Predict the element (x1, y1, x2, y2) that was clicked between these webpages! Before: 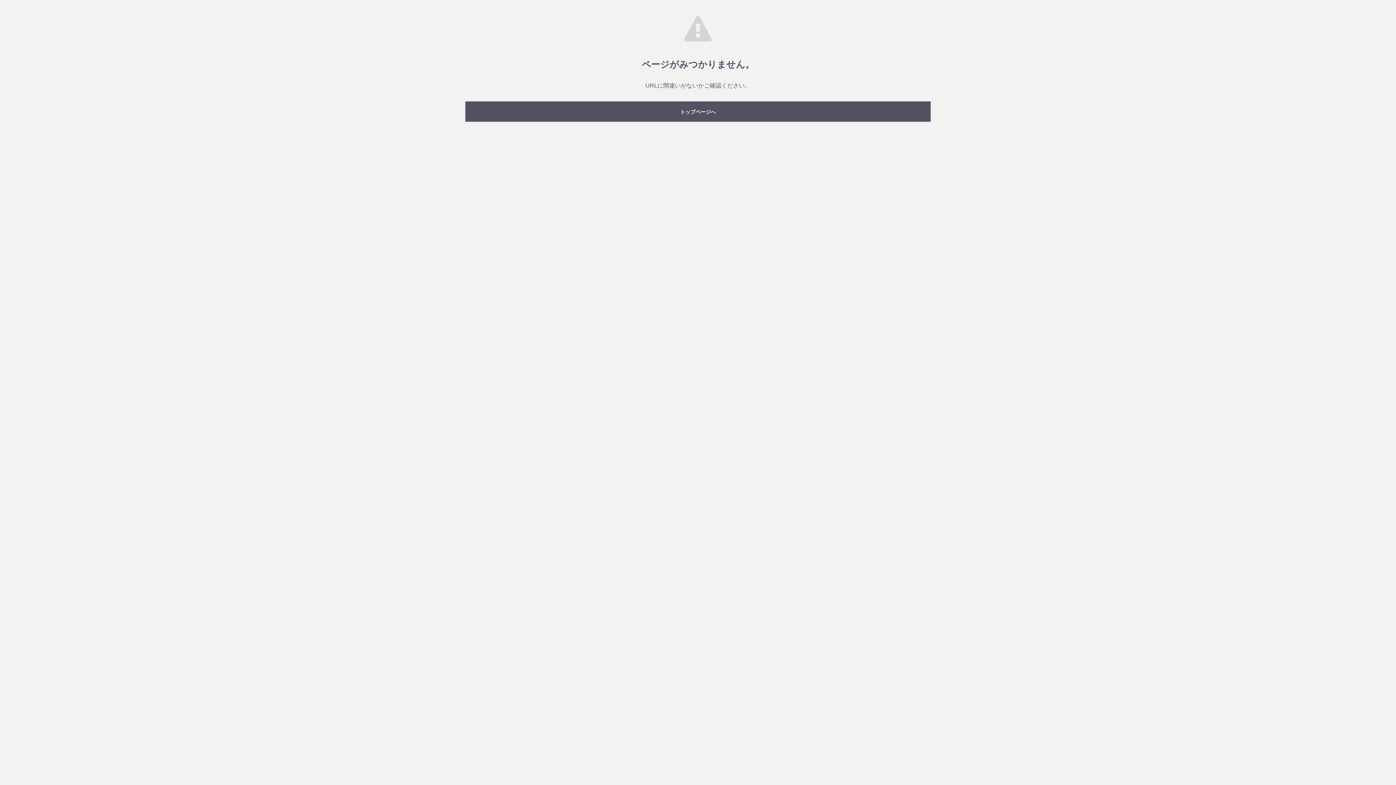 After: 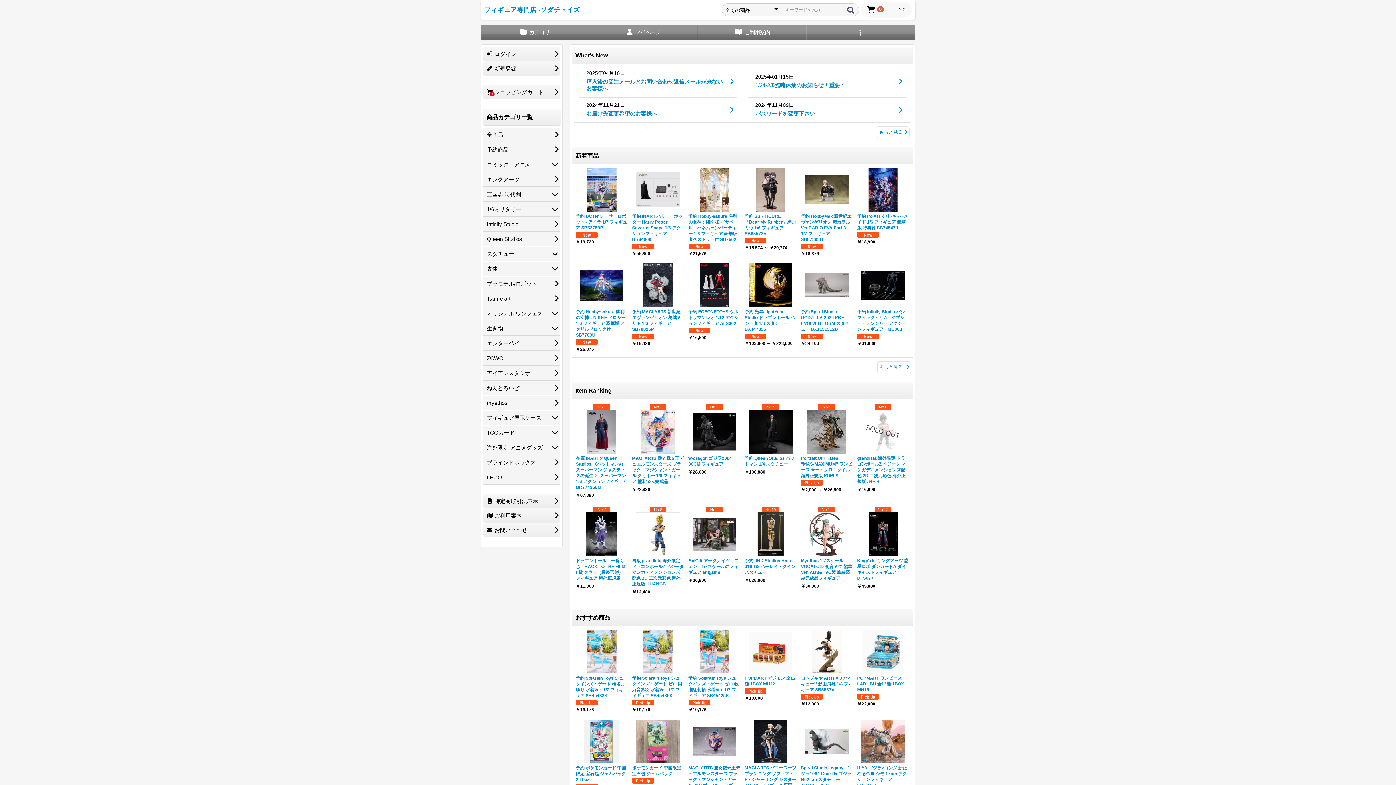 Action: label: トップページへ bbox: (465, 101, 930, 121)